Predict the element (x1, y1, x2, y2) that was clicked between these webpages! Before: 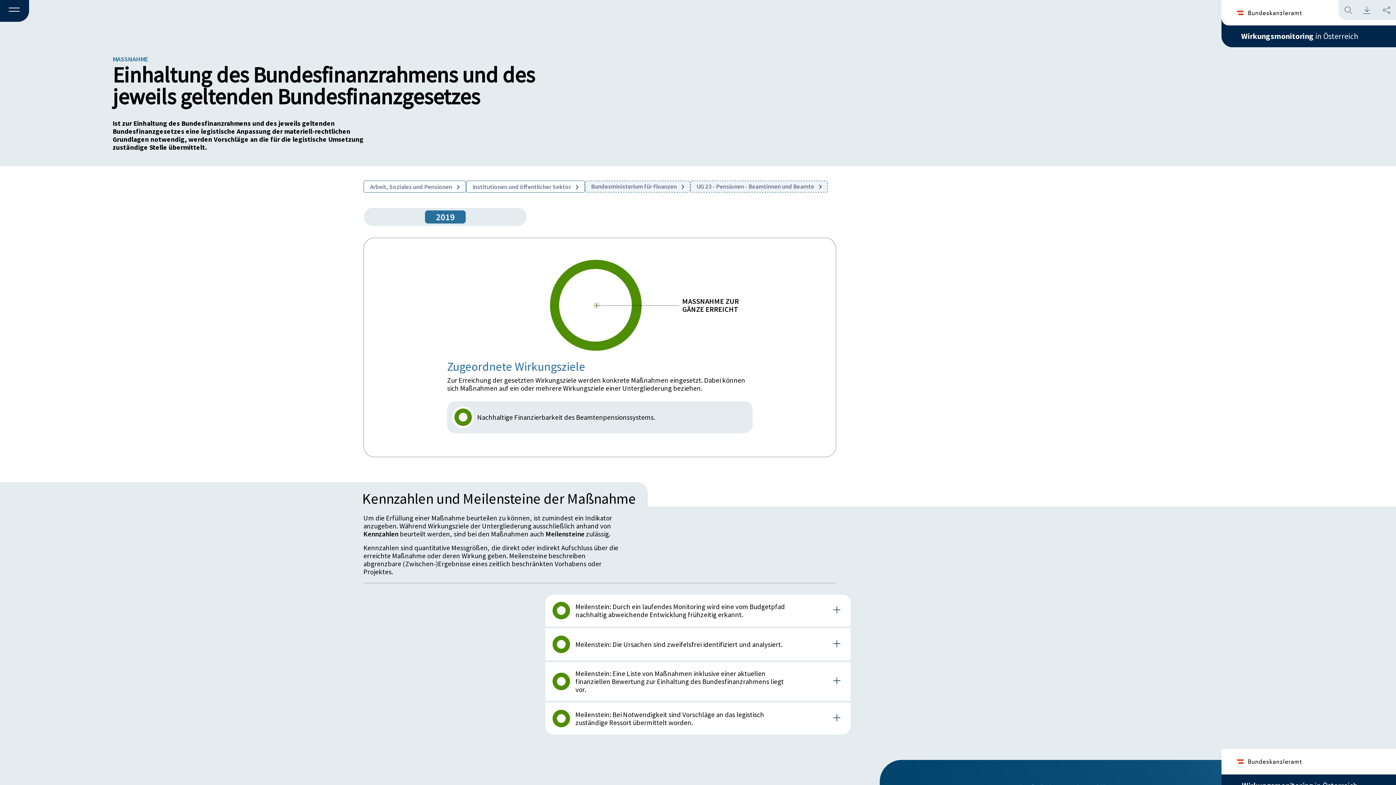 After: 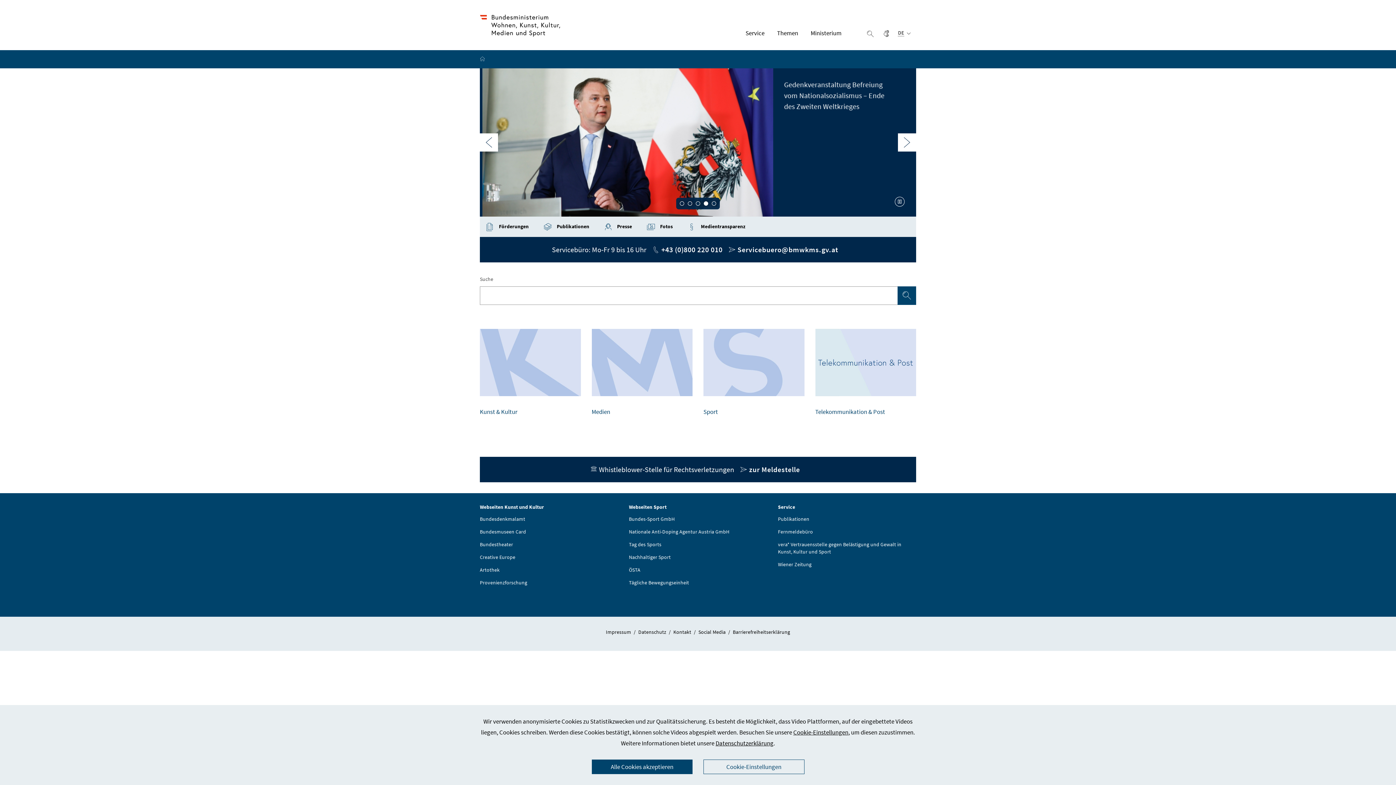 Action: bbox: (1221, 0, 1312, 21)